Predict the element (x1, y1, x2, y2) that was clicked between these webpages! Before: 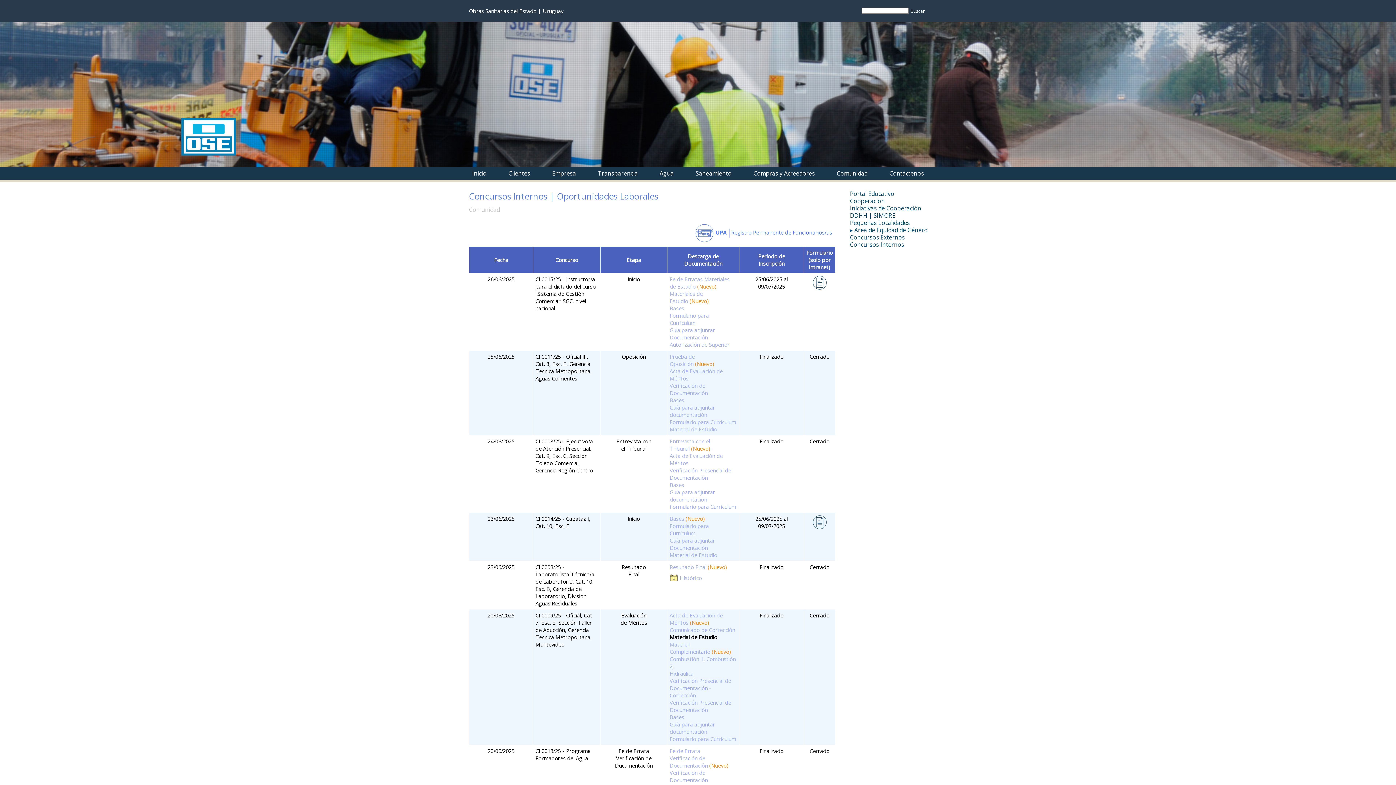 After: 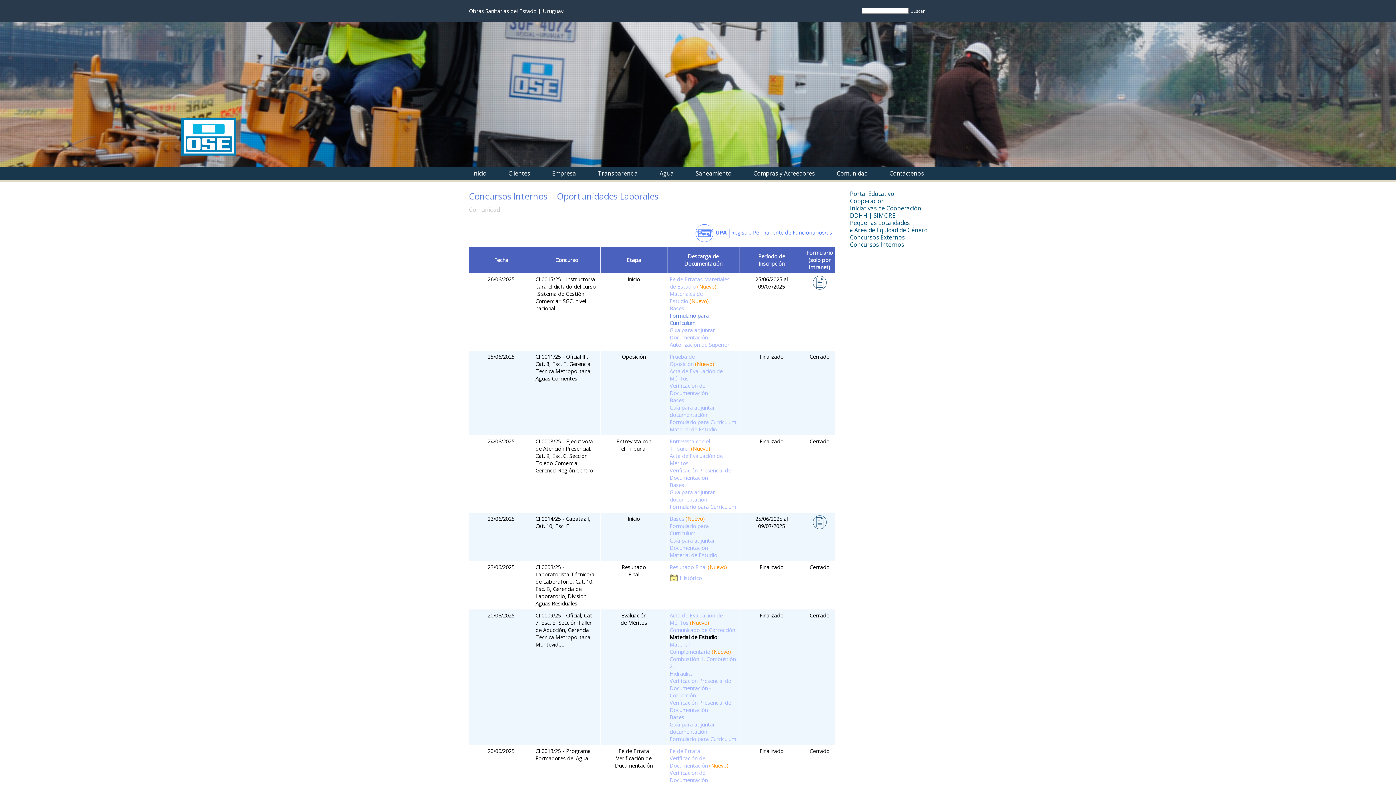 Action: label: Formulario para  Currículum bbox: (669, 312, 710, 326)